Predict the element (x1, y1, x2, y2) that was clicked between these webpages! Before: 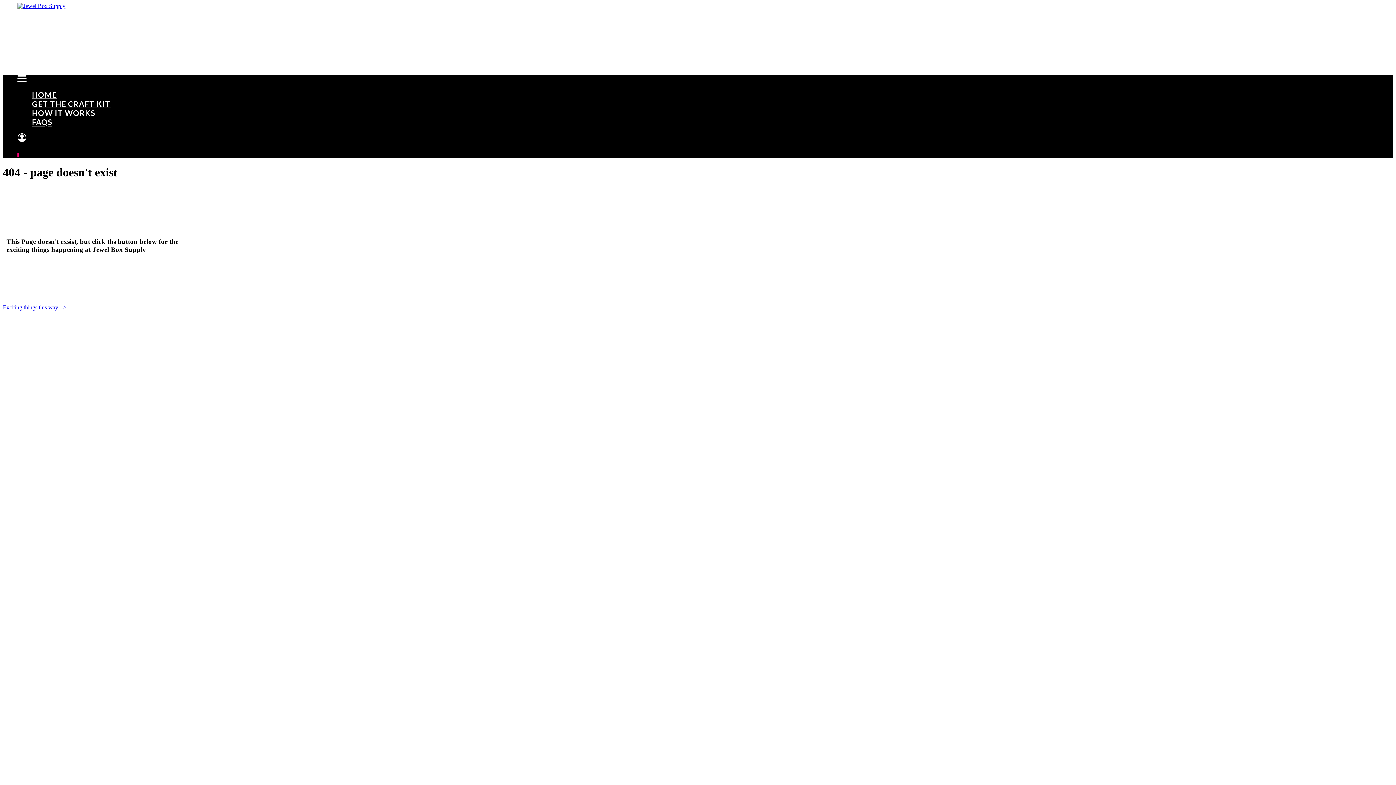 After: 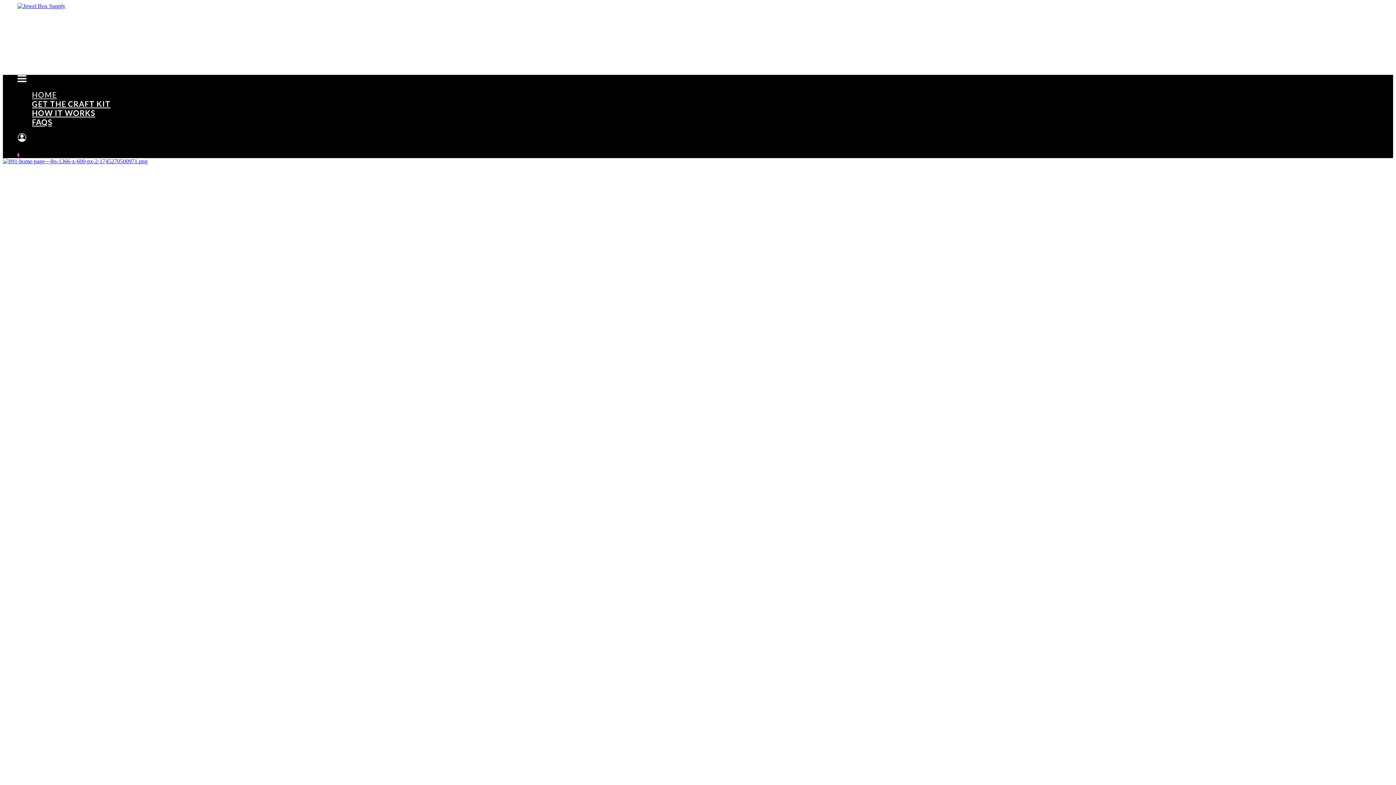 Action: bbox: (17, 2, 82, 74)